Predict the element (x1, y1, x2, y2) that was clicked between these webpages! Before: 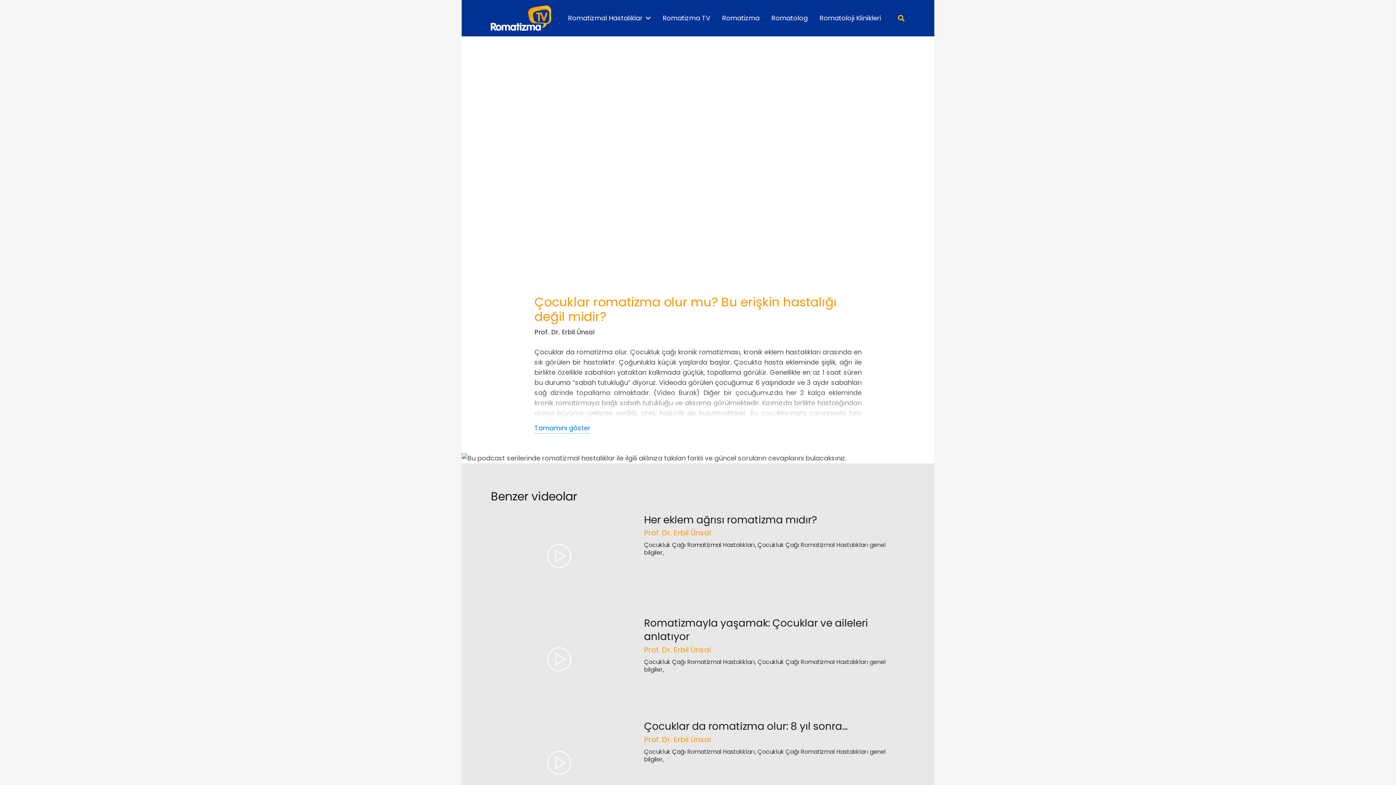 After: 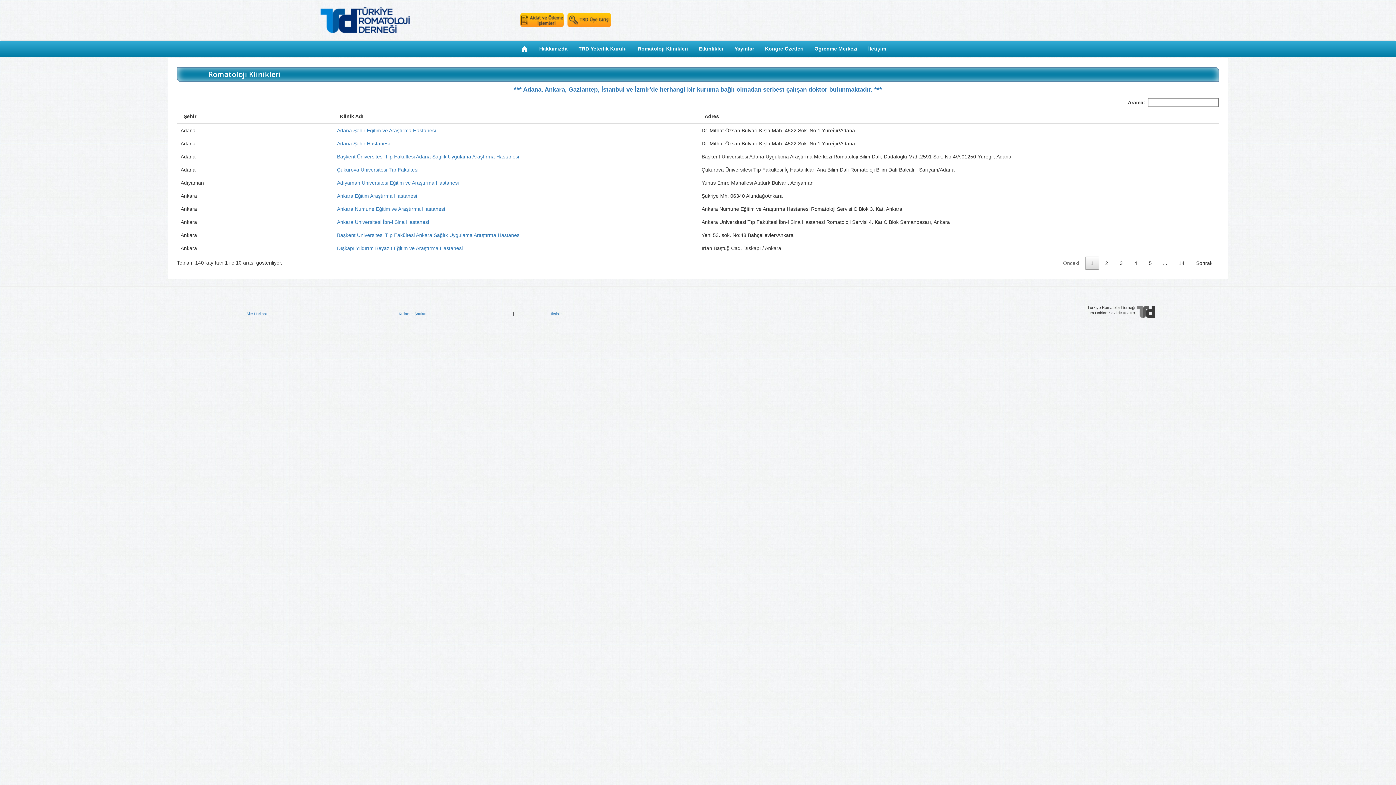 Action: bbox: (813, 0, 887, 36) label: Romatoloji Klinikleri